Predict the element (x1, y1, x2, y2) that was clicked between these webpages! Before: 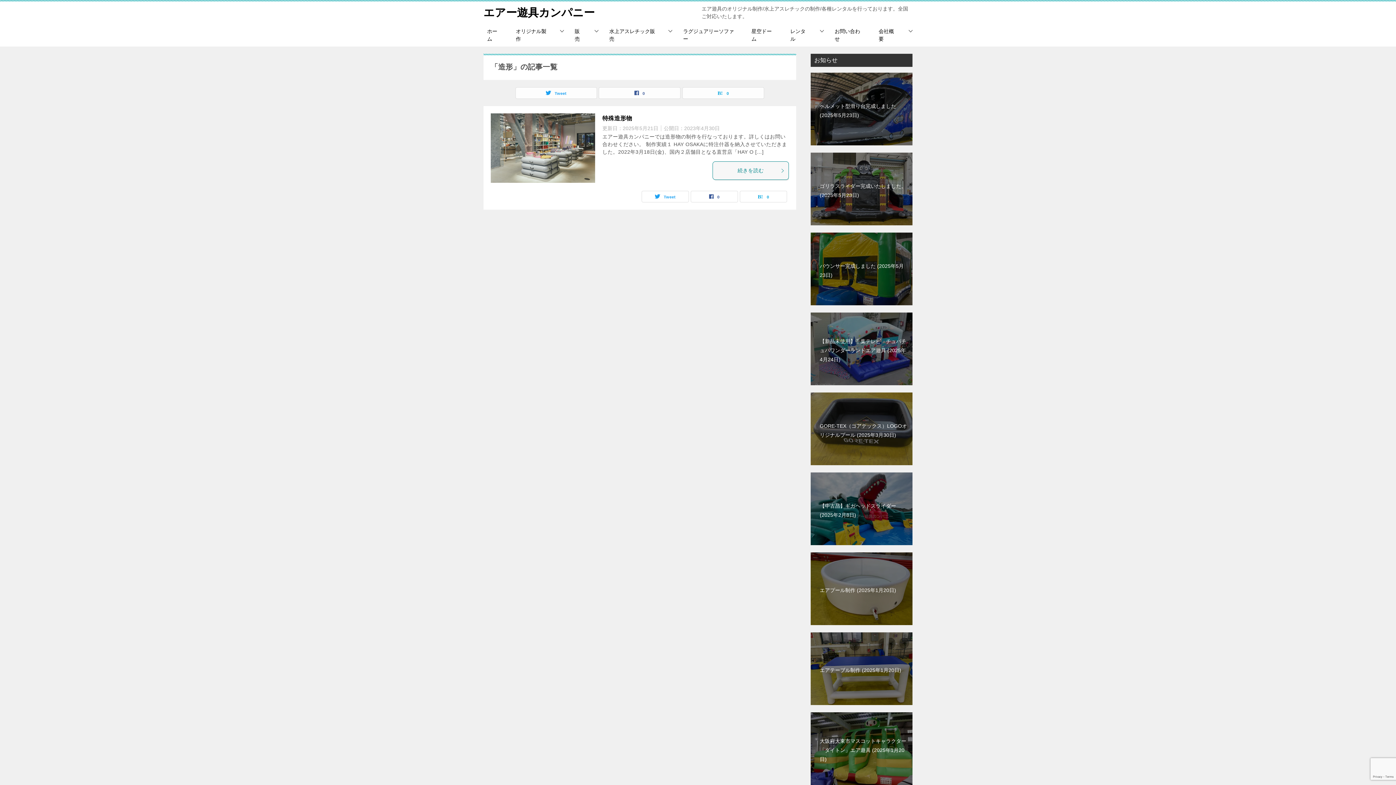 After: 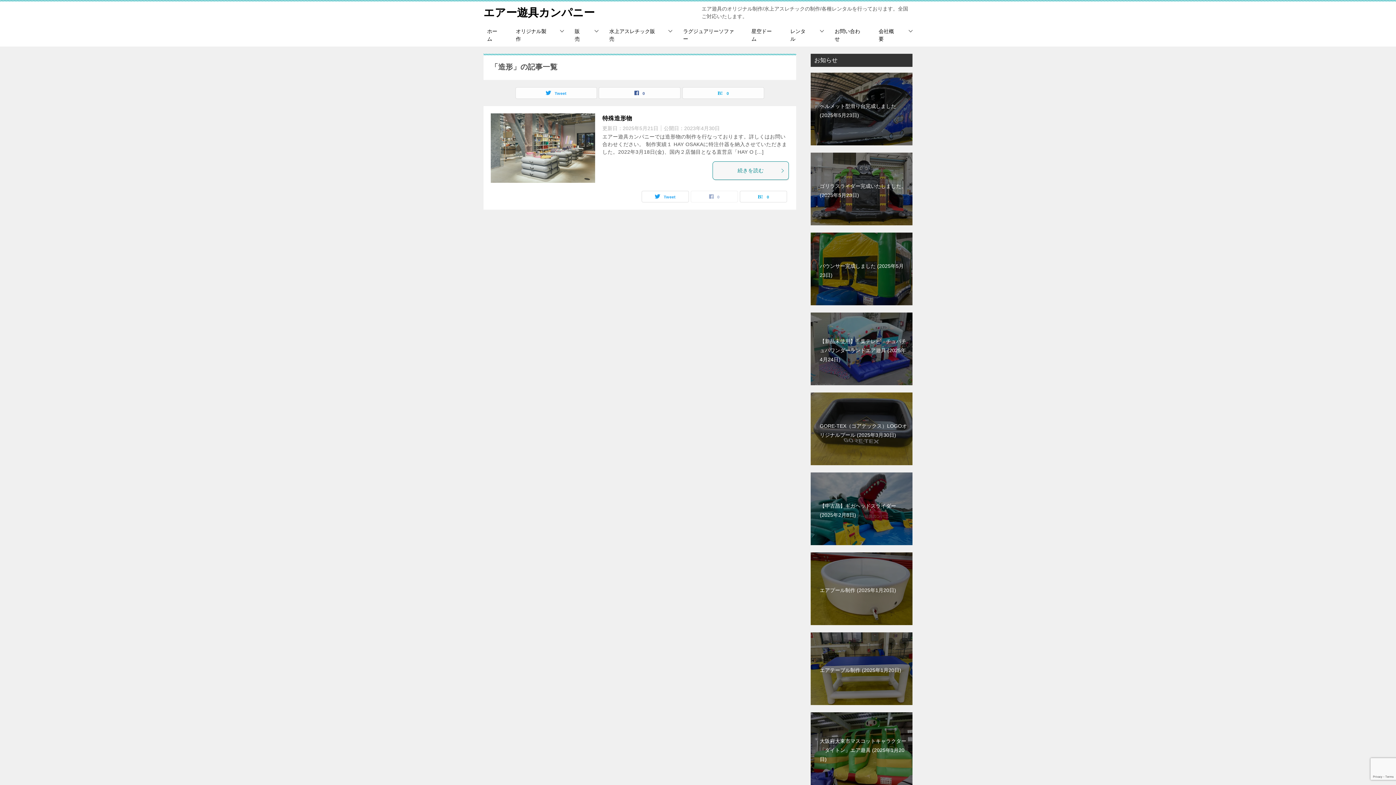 Action: label: 0 bbox: (691, 191, 737, 202)